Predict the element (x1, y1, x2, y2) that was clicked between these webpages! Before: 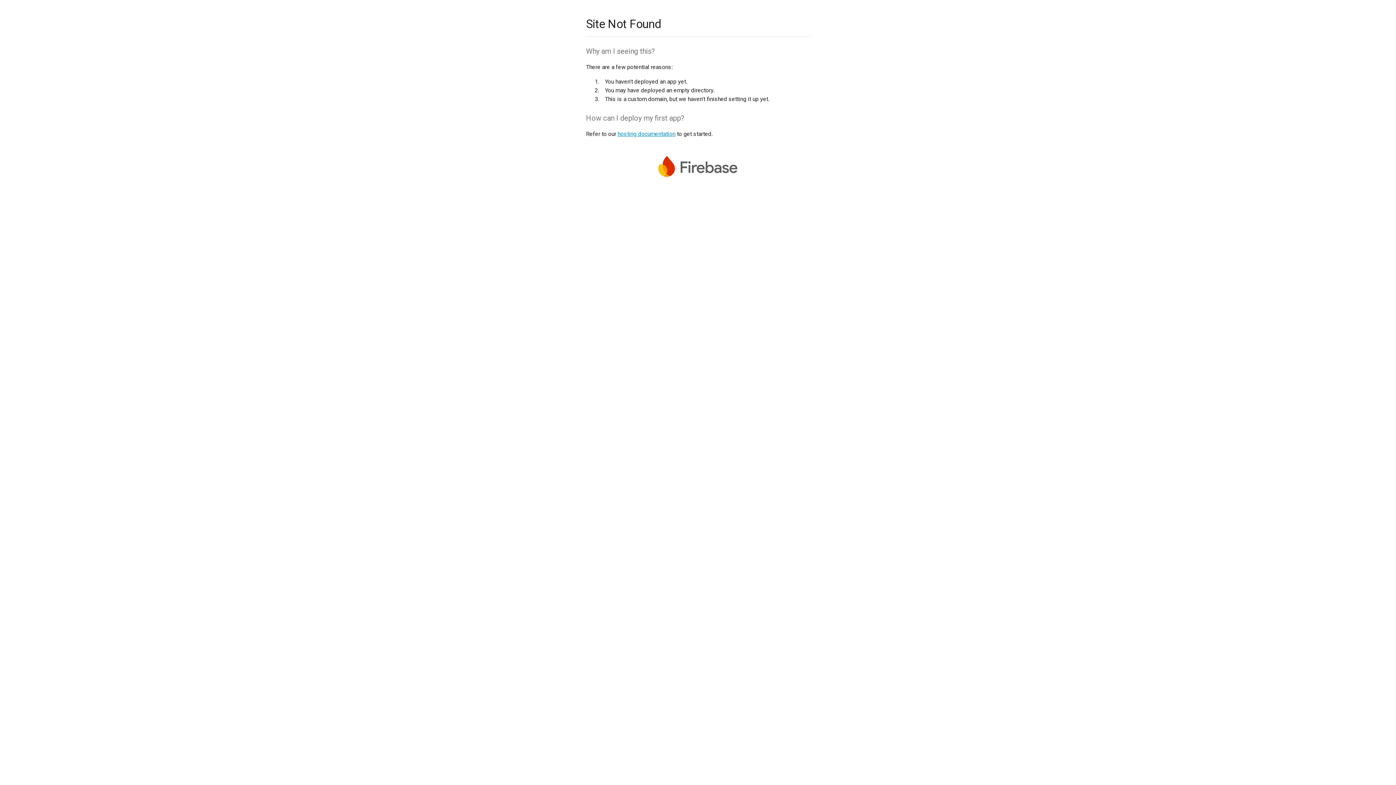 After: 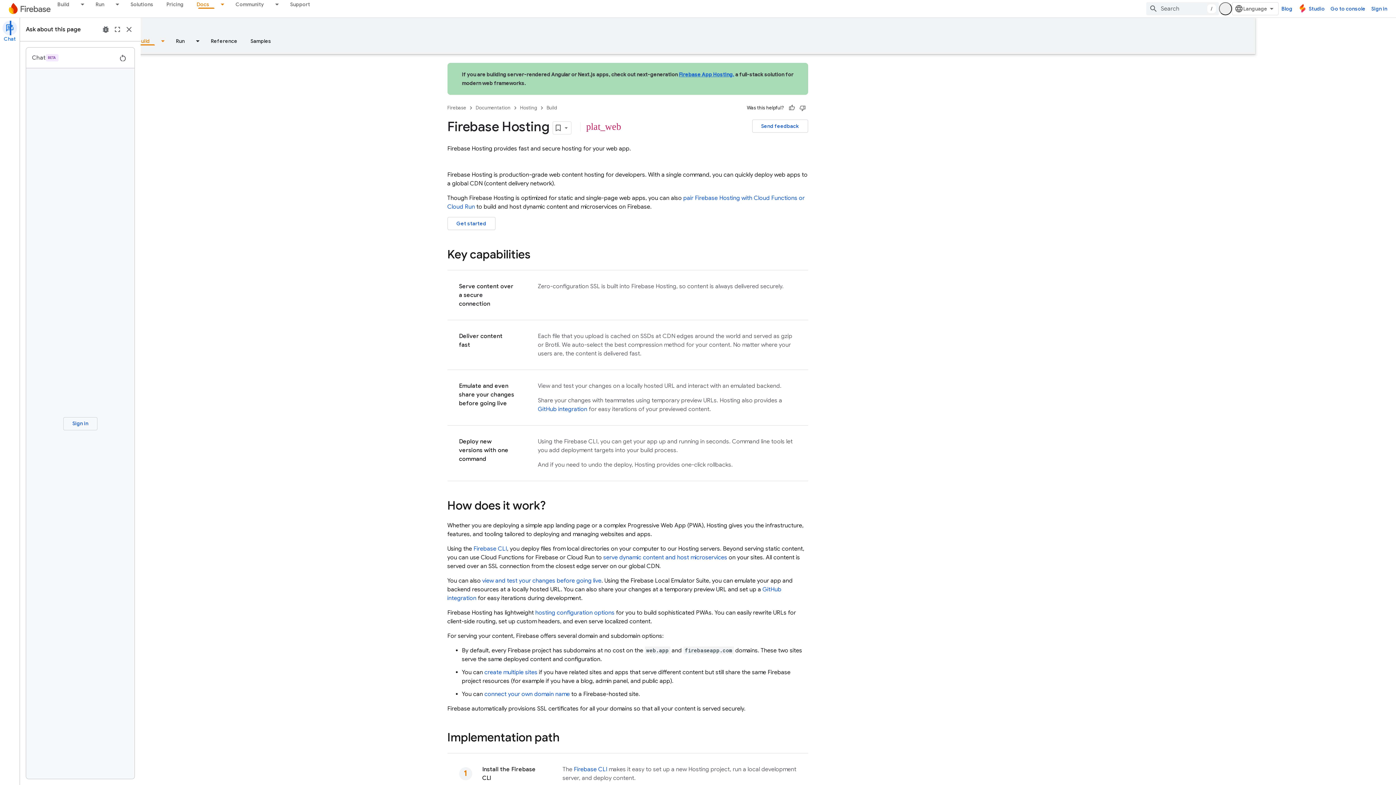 Action: bbox: (617, 130, 675, 137) label: hosting documentation